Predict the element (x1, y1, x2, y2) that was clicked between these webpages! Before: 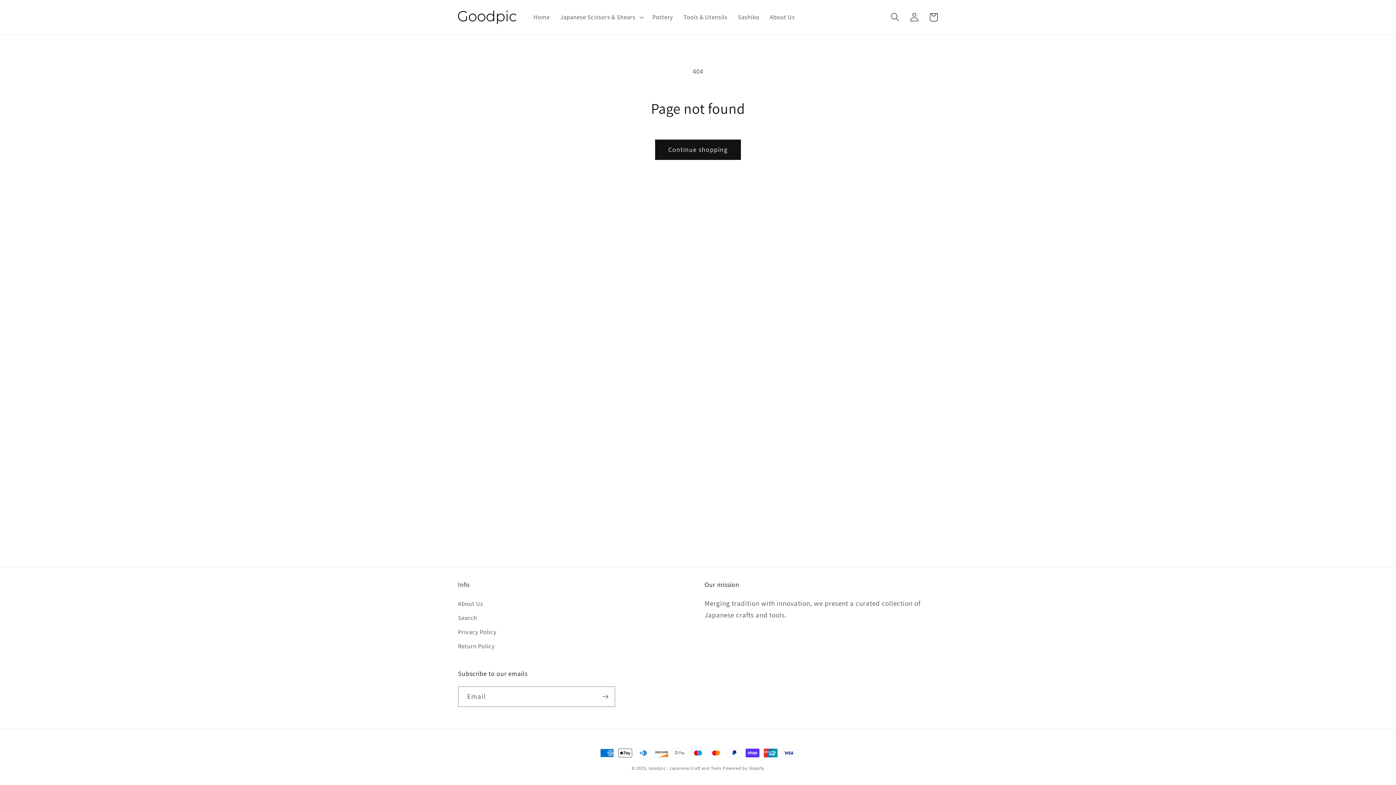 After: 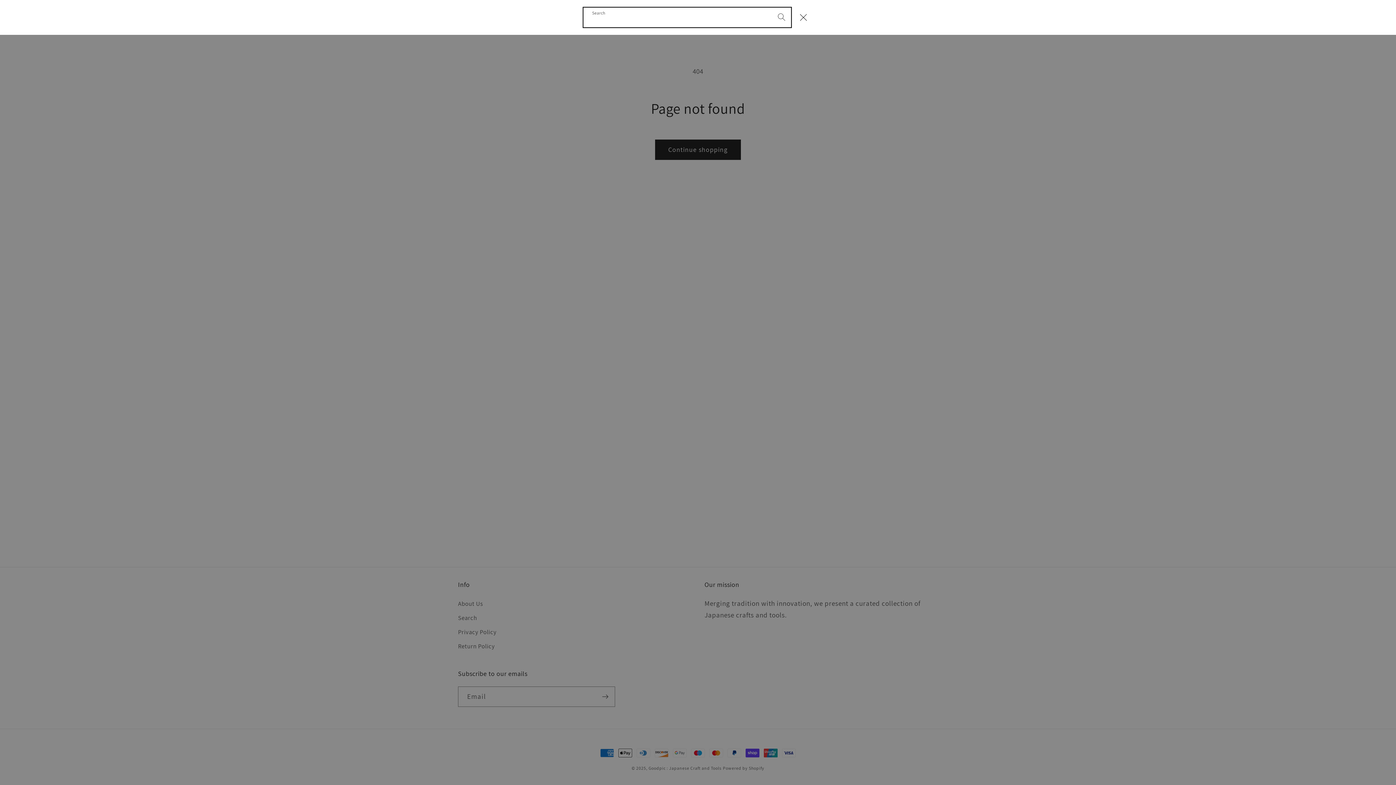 Action: bbox: (885, 7, 905, 26) label: Search